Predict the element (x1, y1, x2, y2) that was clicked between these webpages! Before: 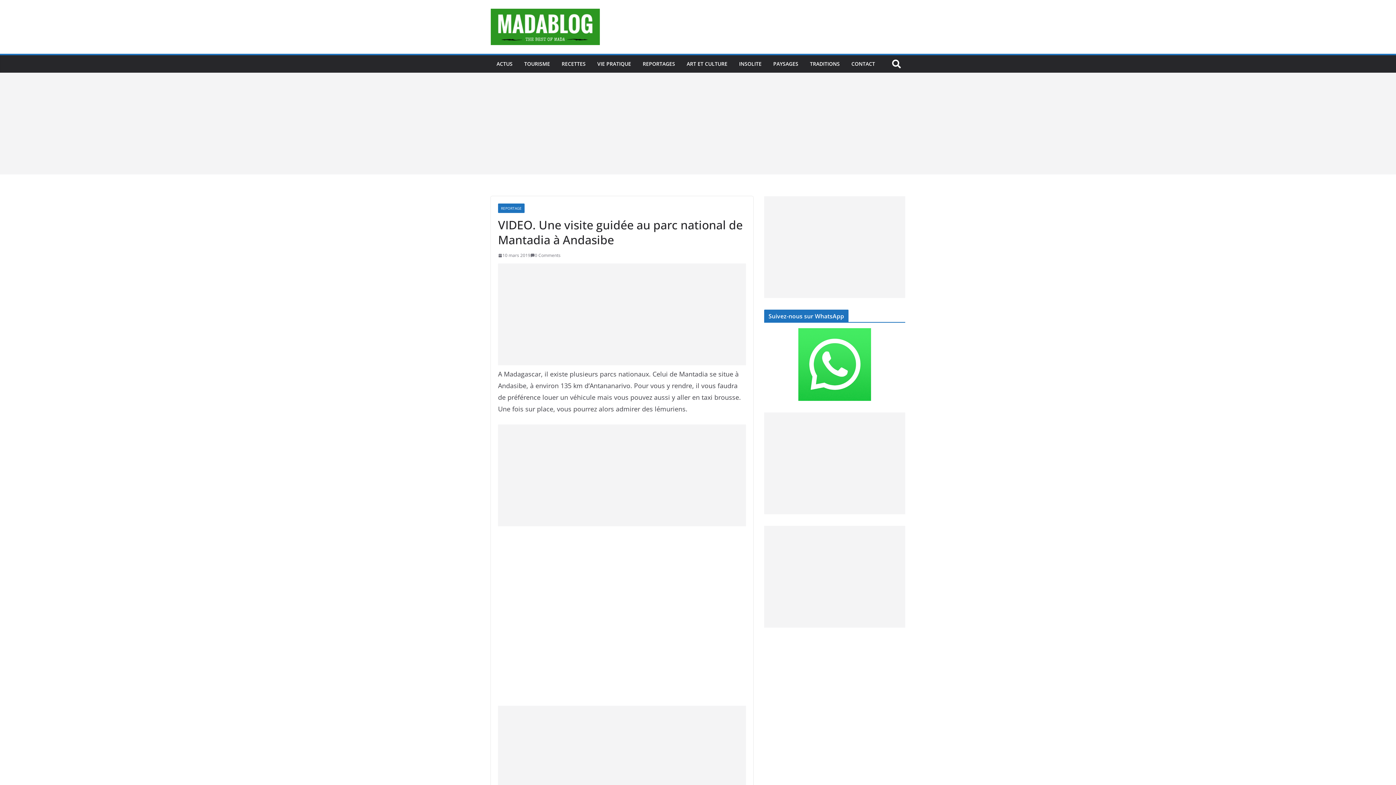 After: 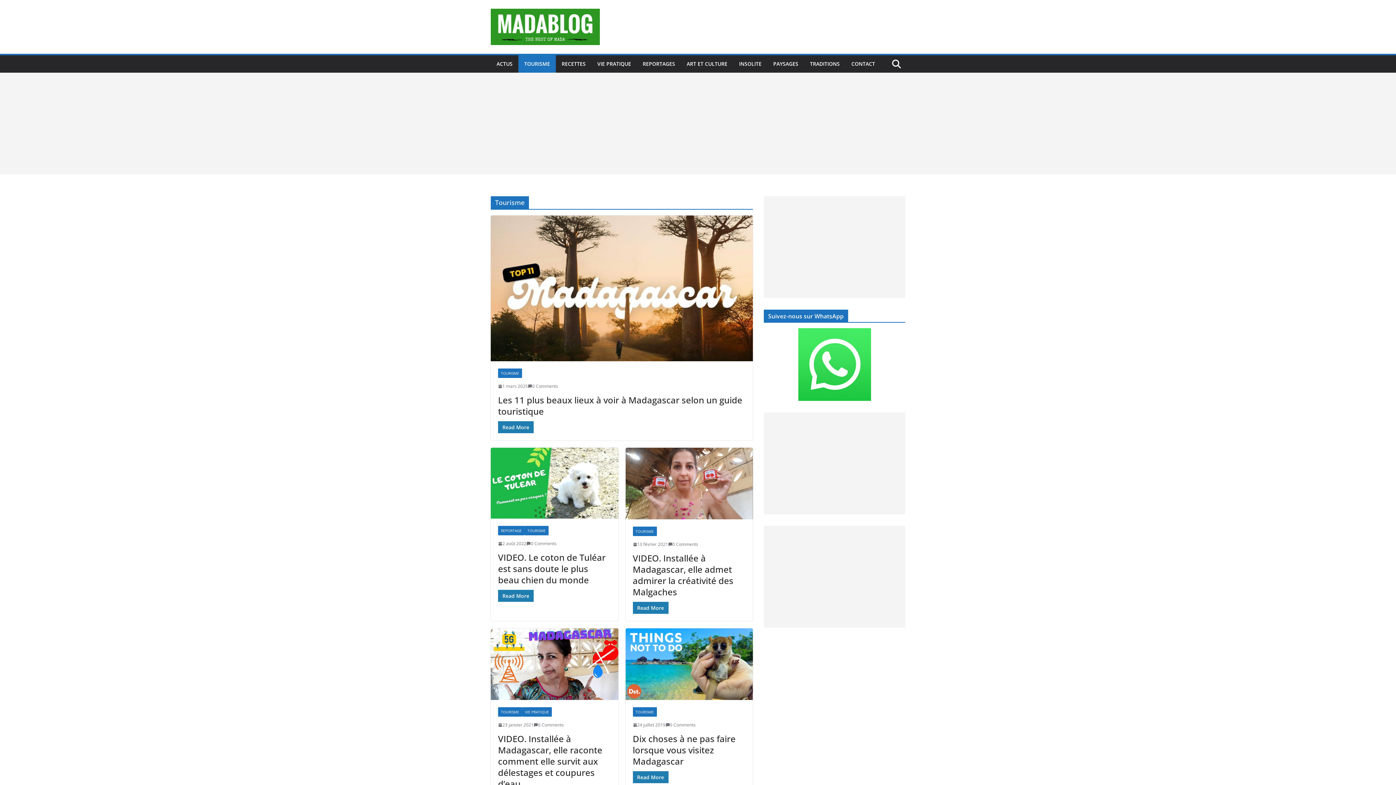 Action: bbox: (524, 58, 550, 69) label: TOURISME